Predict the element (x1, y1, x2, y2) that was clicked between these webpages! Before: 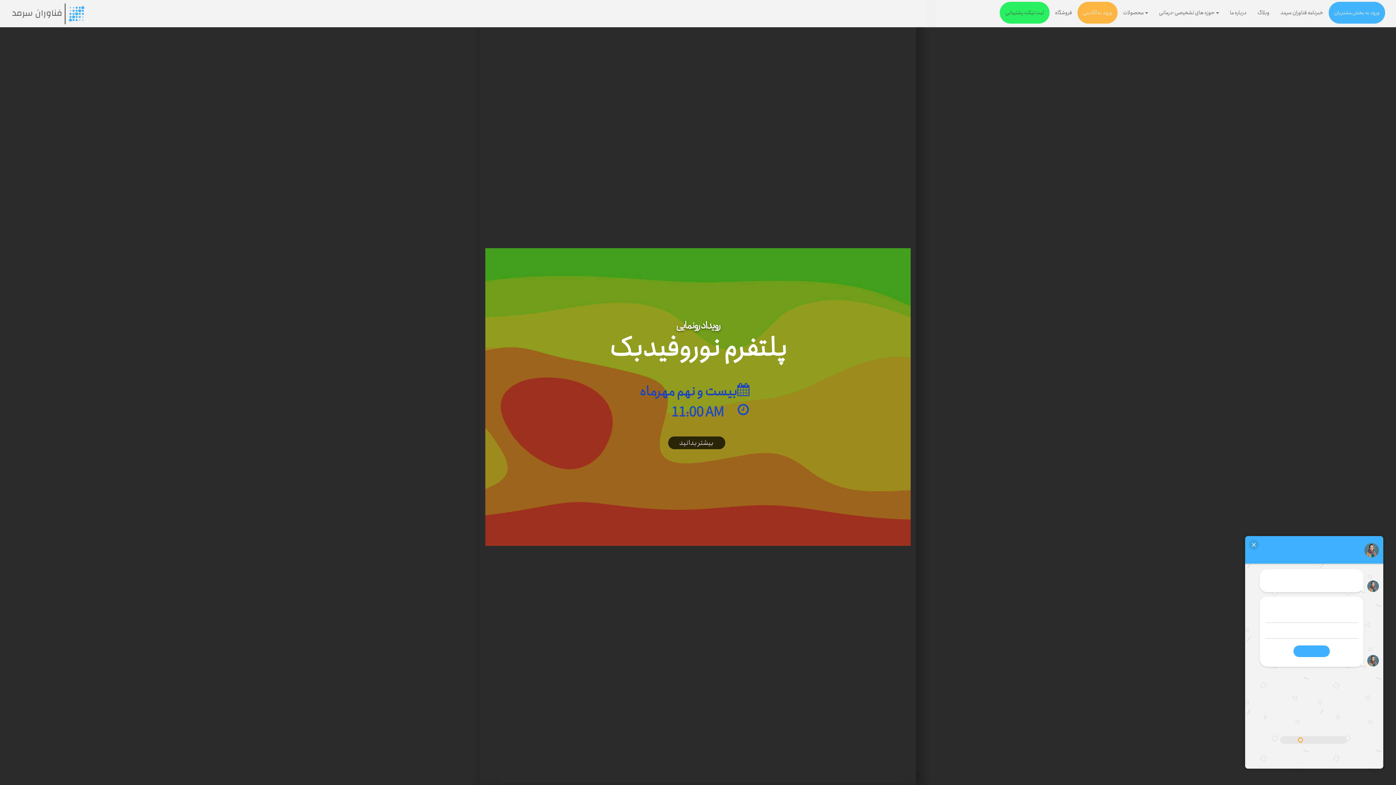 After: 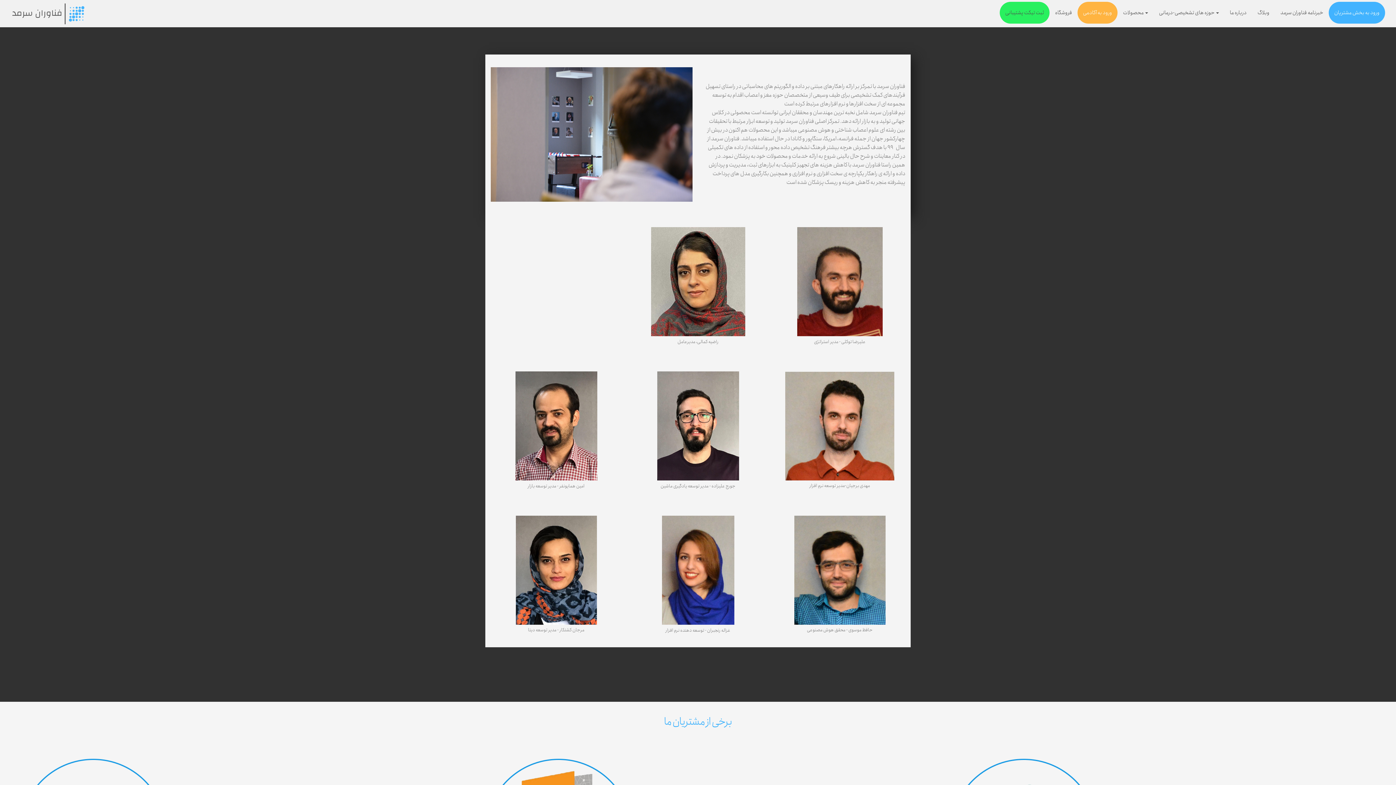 Action: label: درباره ما bbox: (1224, 1, 1252, 23)